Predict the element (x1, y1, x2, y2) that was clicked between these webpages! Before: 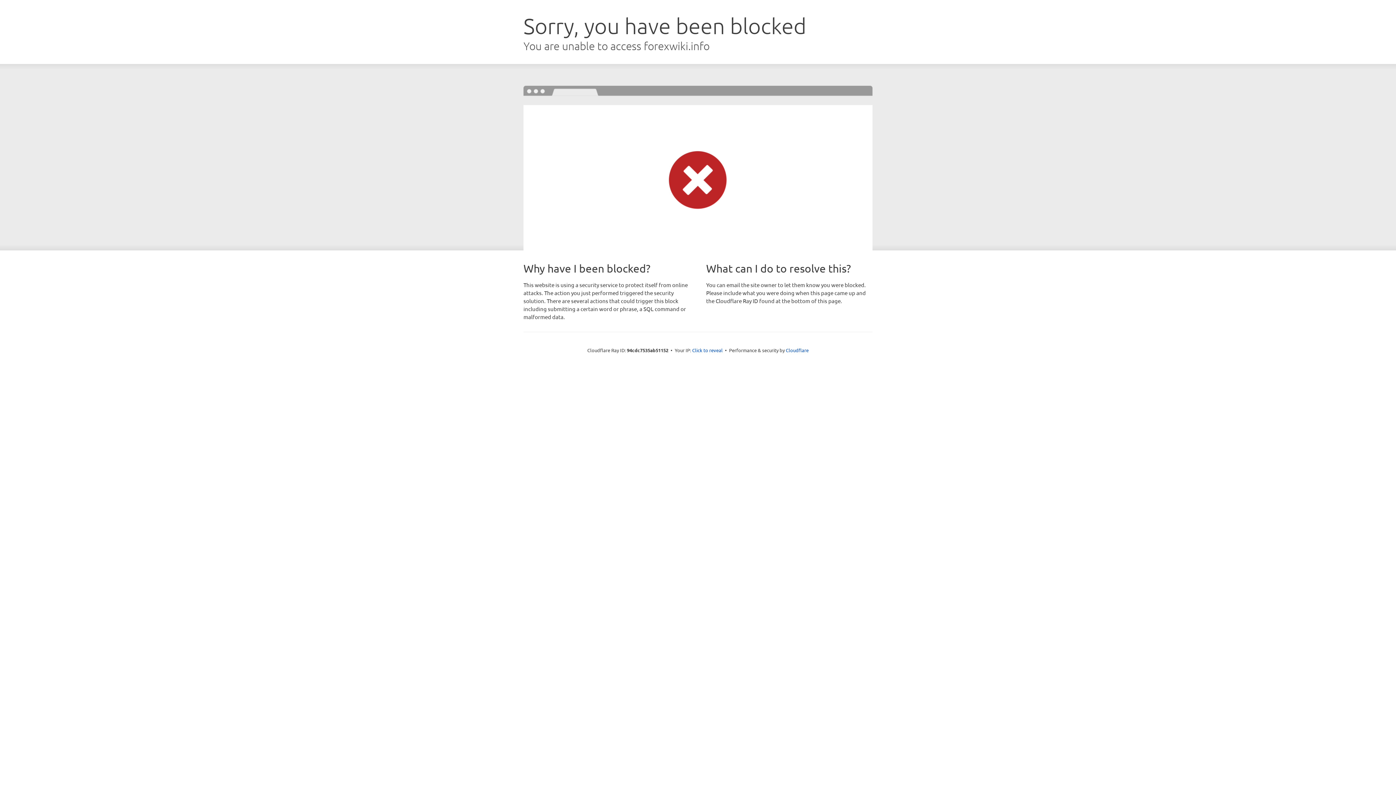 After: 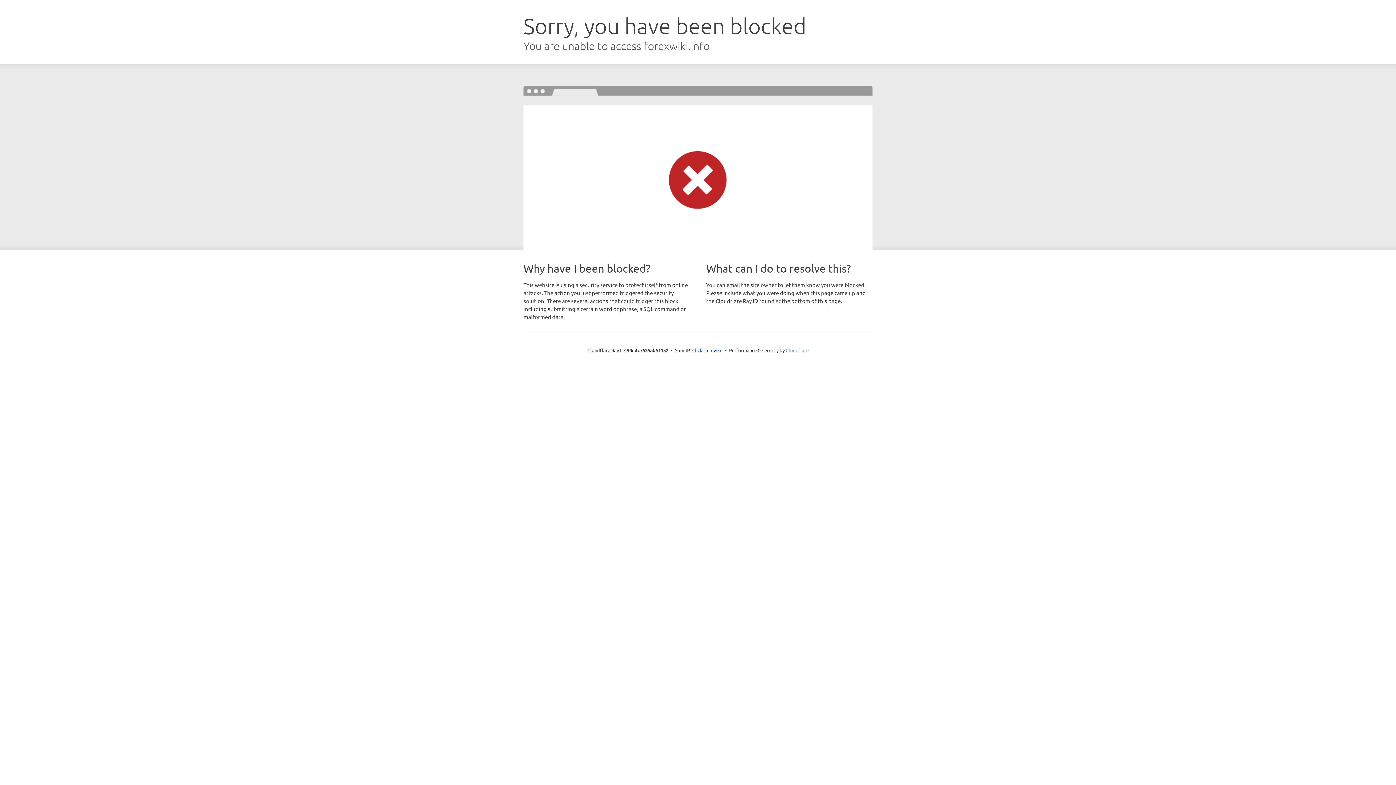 Action: bbox: (786, 347, 808, 353) label: Cloudflare